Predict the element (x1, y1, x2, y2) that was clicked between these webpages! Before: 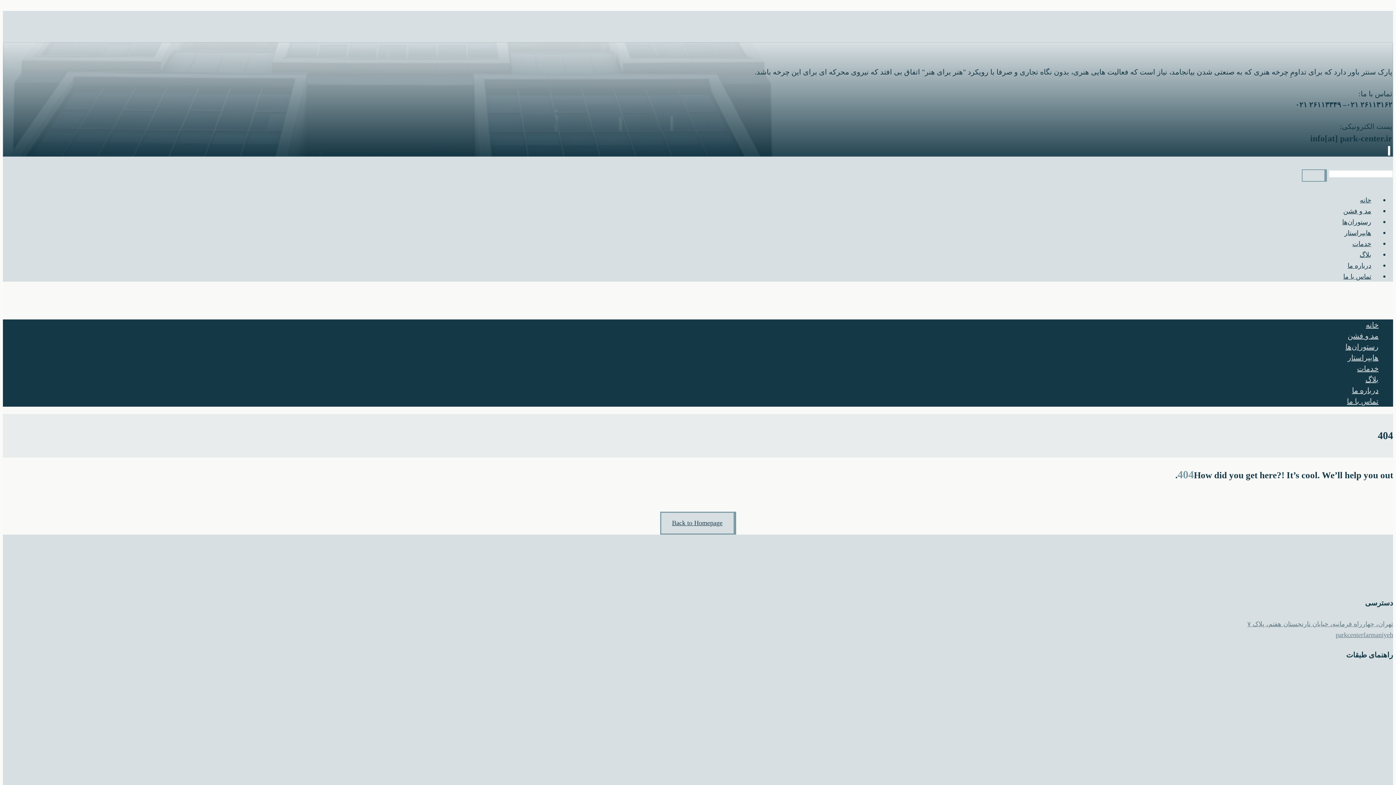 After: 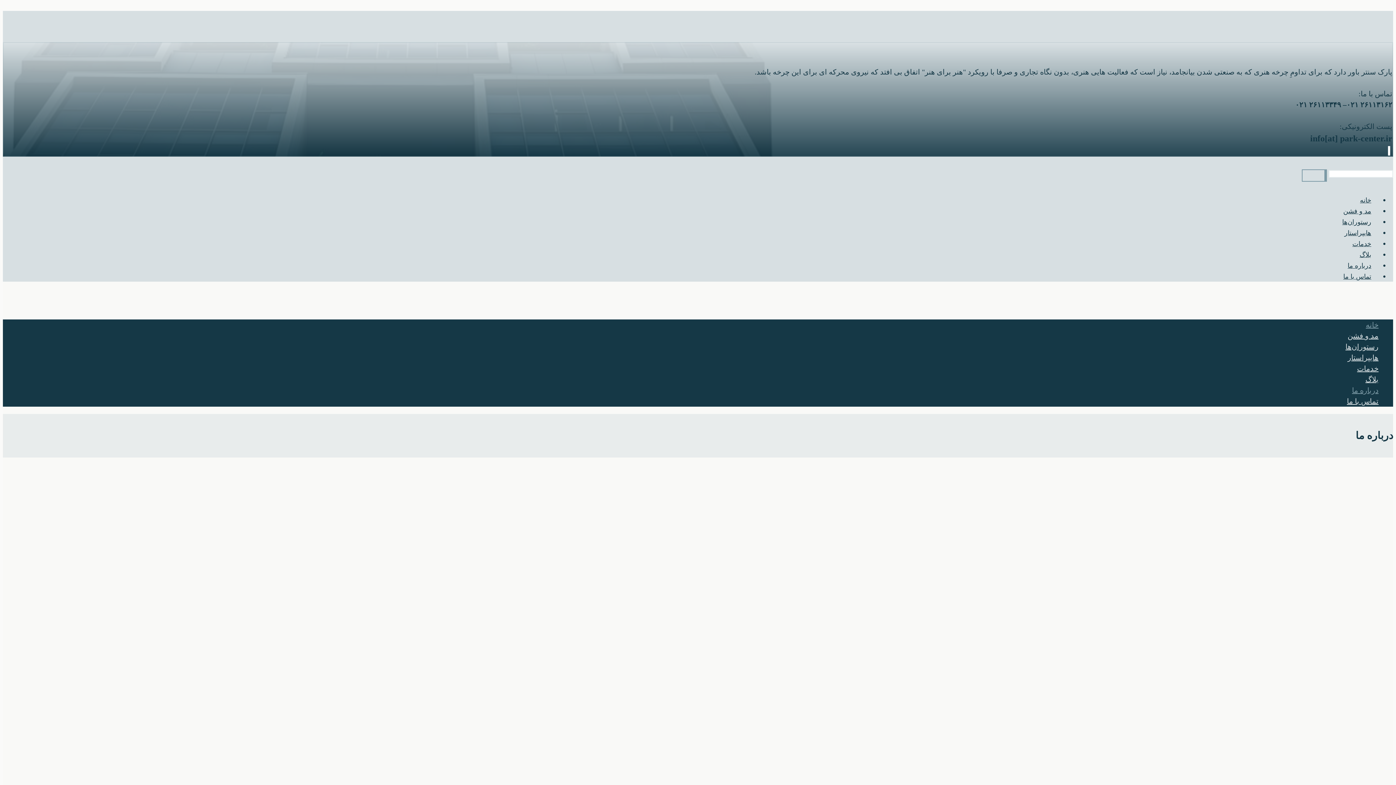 Action: bbox: (1348, 262, 1371, 269) label: درباره ما